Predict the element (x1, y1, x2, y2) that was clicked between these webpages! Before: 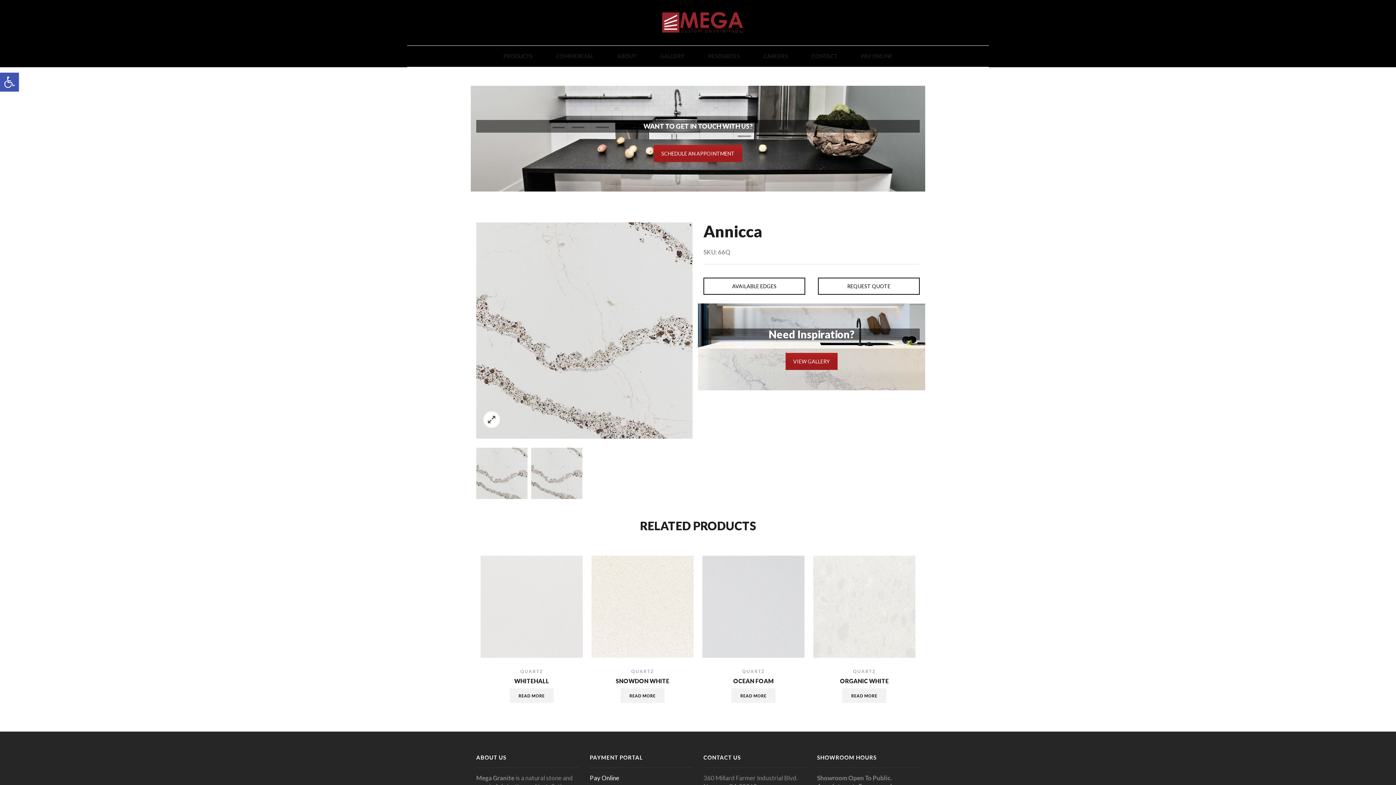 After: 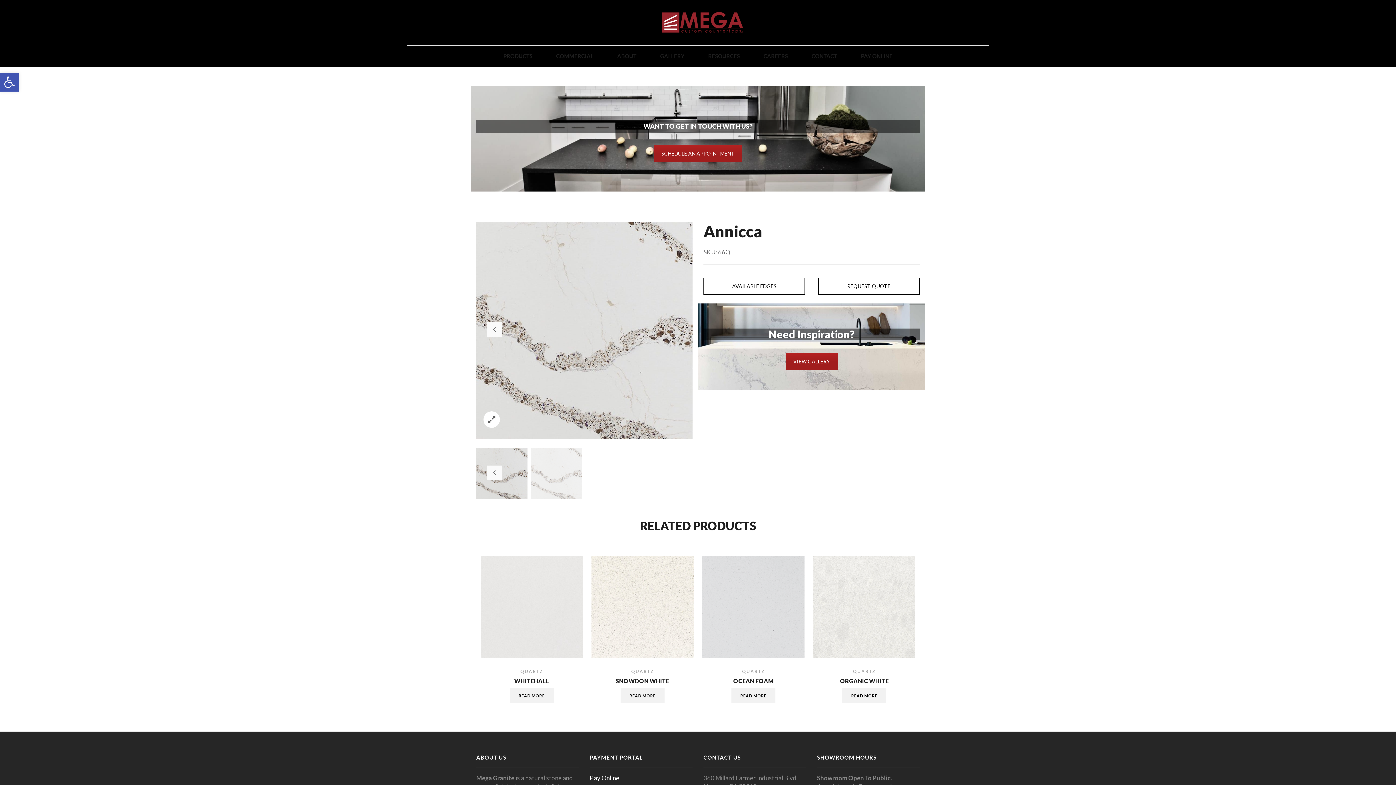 Action: bbox: (531, 447, 582, 499)